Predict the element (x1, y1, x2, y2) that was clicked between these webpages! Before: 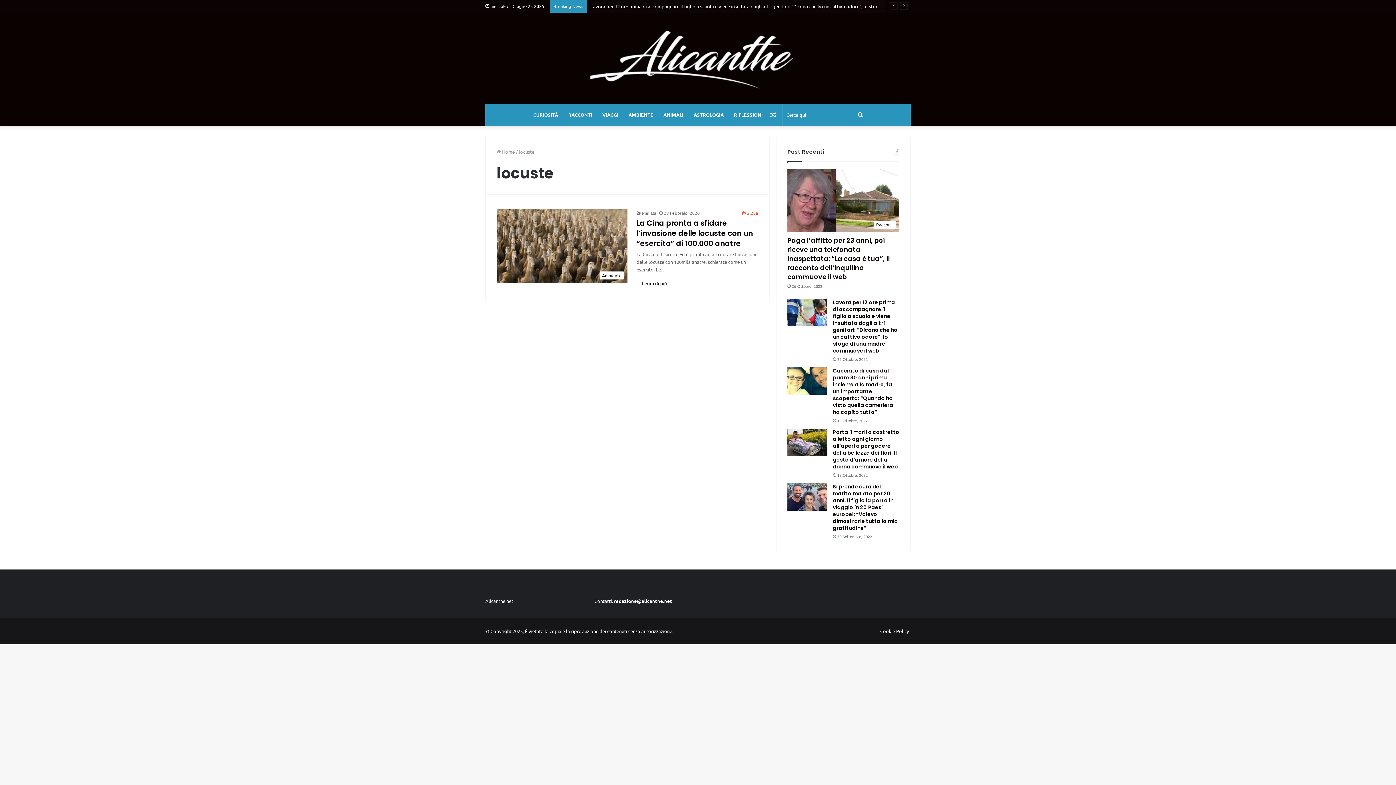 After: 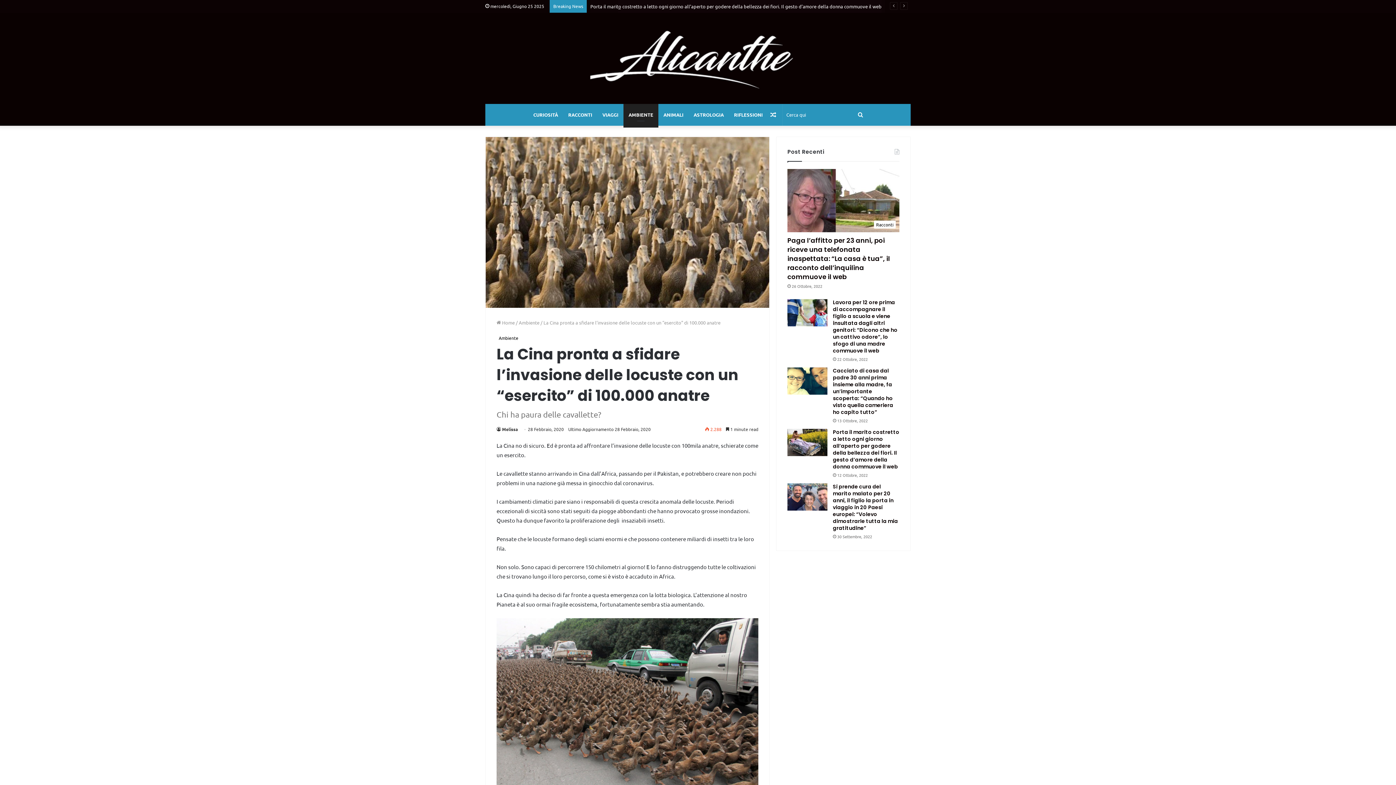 Action: bbox: (636, 277, 672, 289) label: Leggi di più